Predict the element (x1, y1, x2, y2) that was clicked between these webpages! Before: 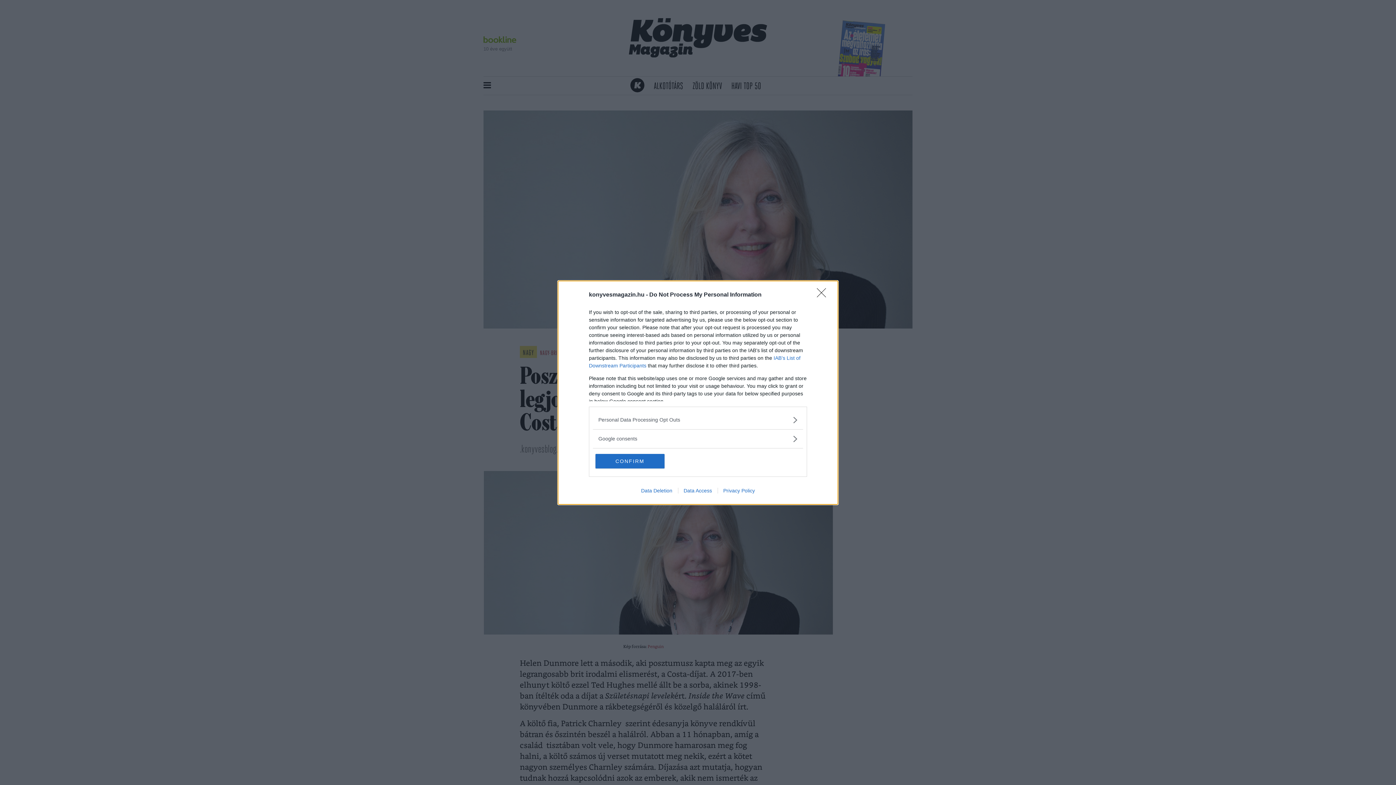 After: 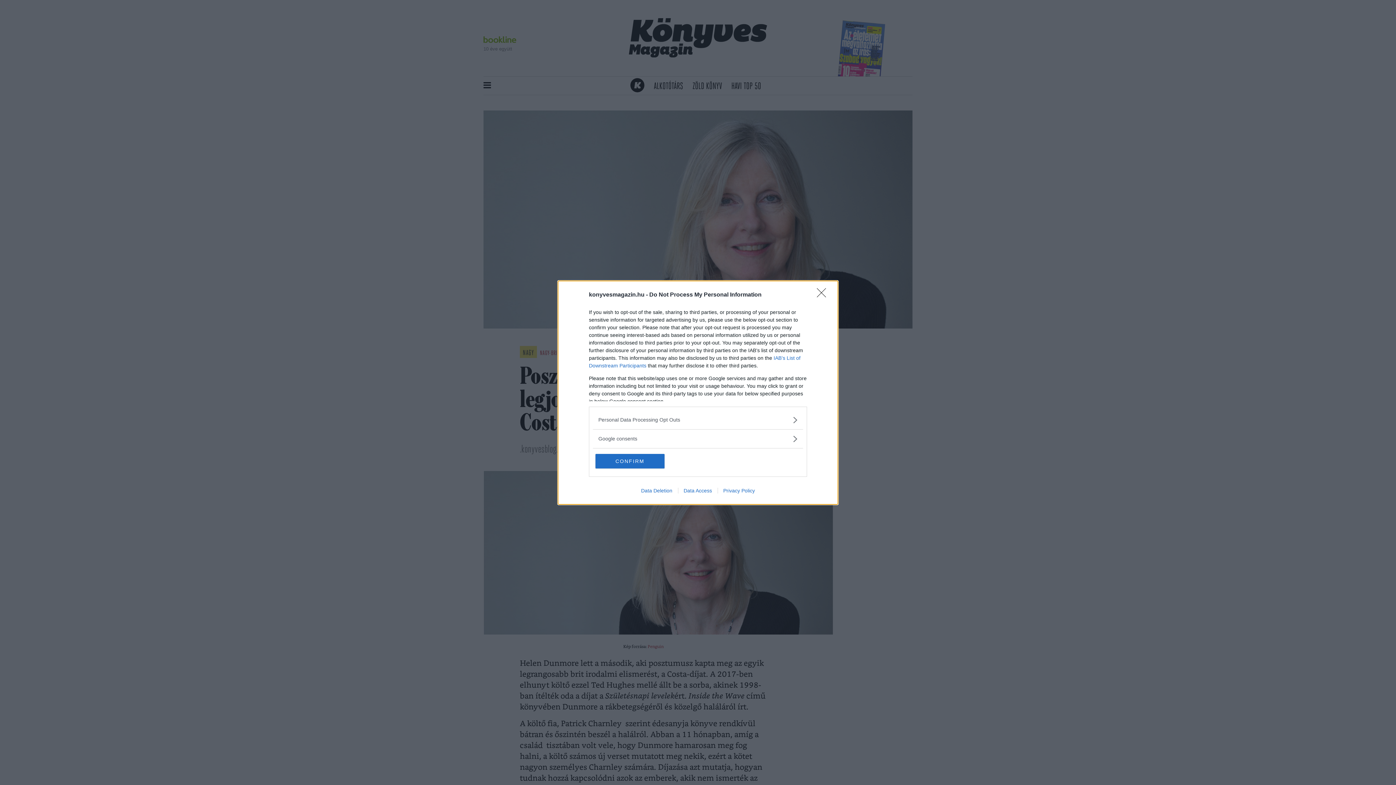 Action: label: Privacy Policy bbox: (717, 487, 760, 493)